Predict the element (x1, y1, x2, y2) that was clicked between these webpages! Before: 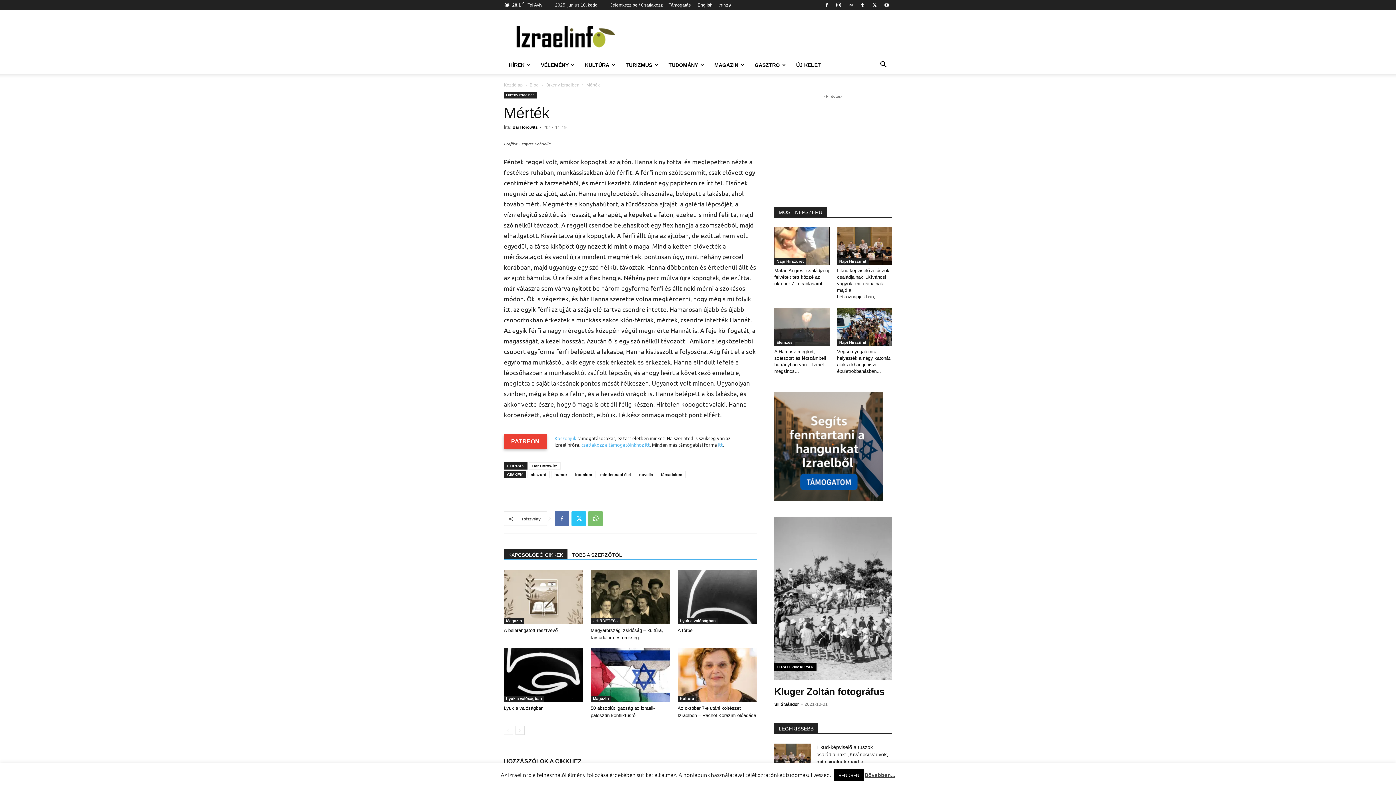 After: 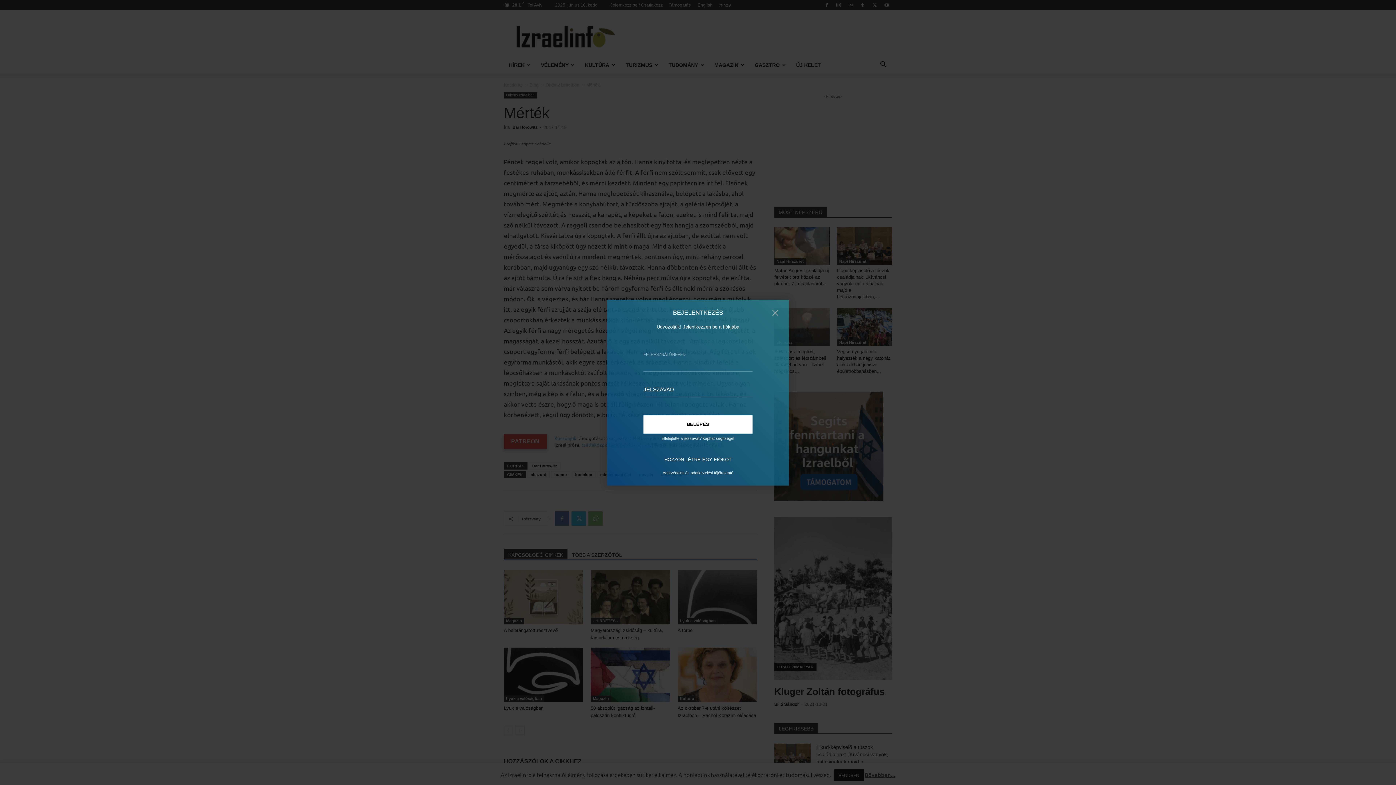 Action: bbox: (610, 2, 662, 7) label: Jelentkezz be / Csatlakozz